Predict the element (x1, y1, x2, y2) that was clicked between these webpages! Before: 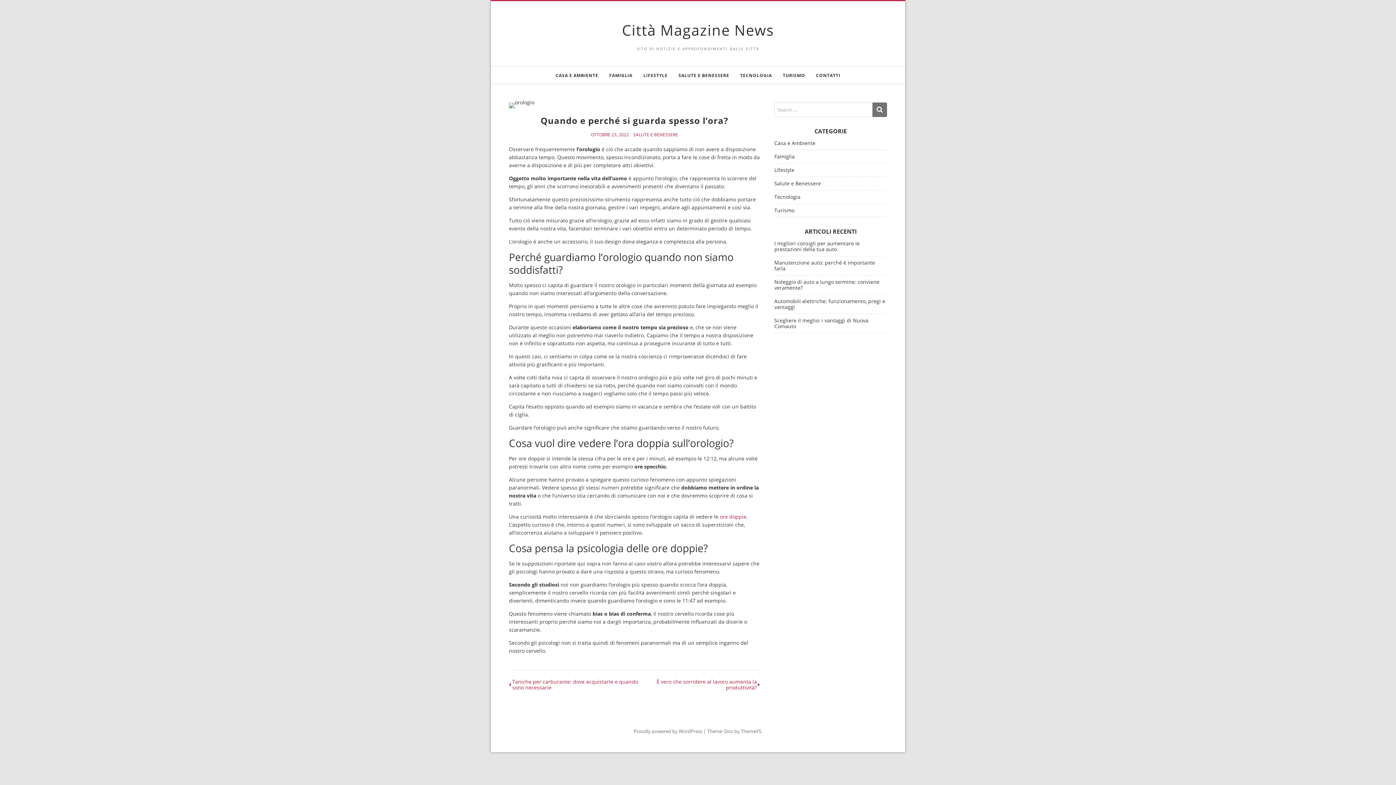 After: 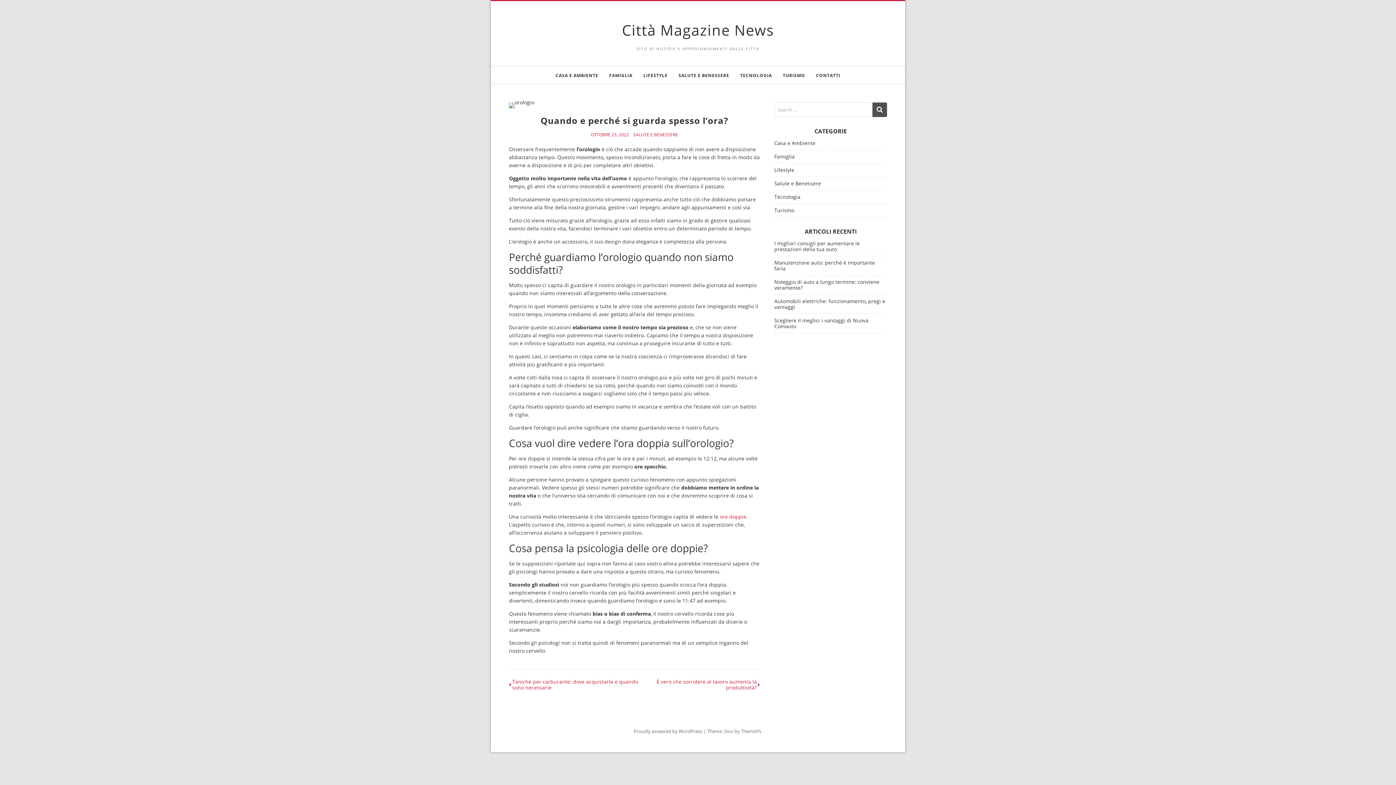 Action: bbox: (872, 102, 887, 117)